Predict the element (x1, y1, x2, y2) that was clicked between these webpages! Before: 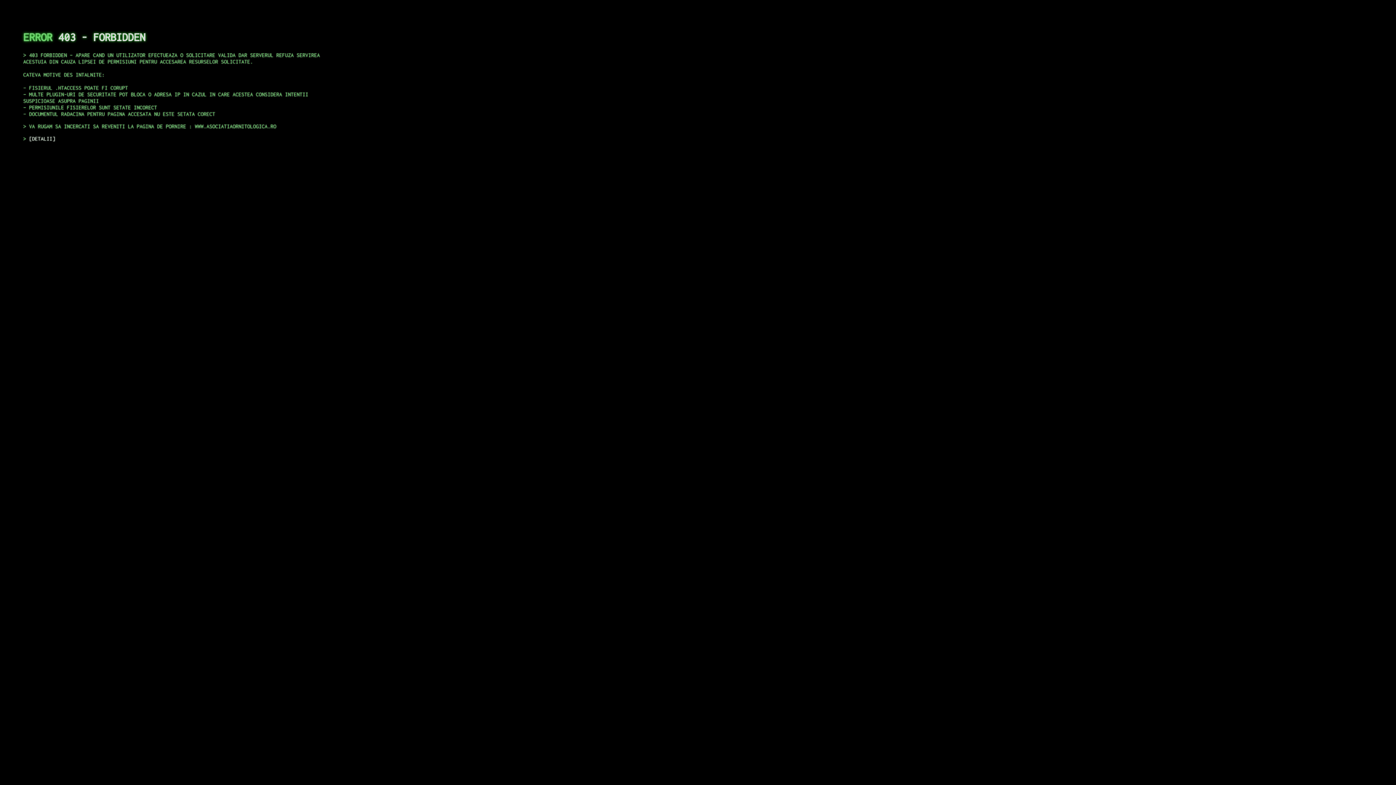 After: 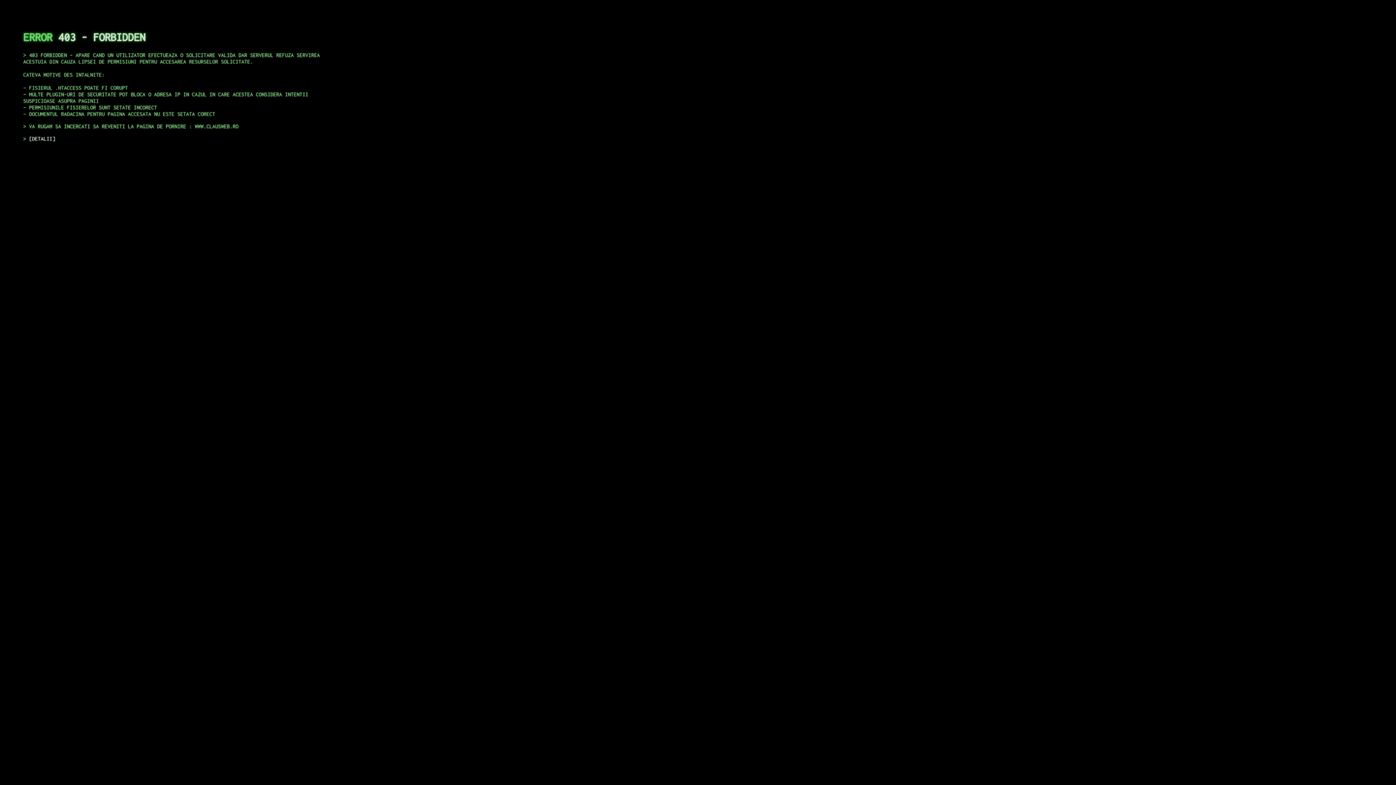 Action: label: DETALII bbox: (29, 135, 55, 141)